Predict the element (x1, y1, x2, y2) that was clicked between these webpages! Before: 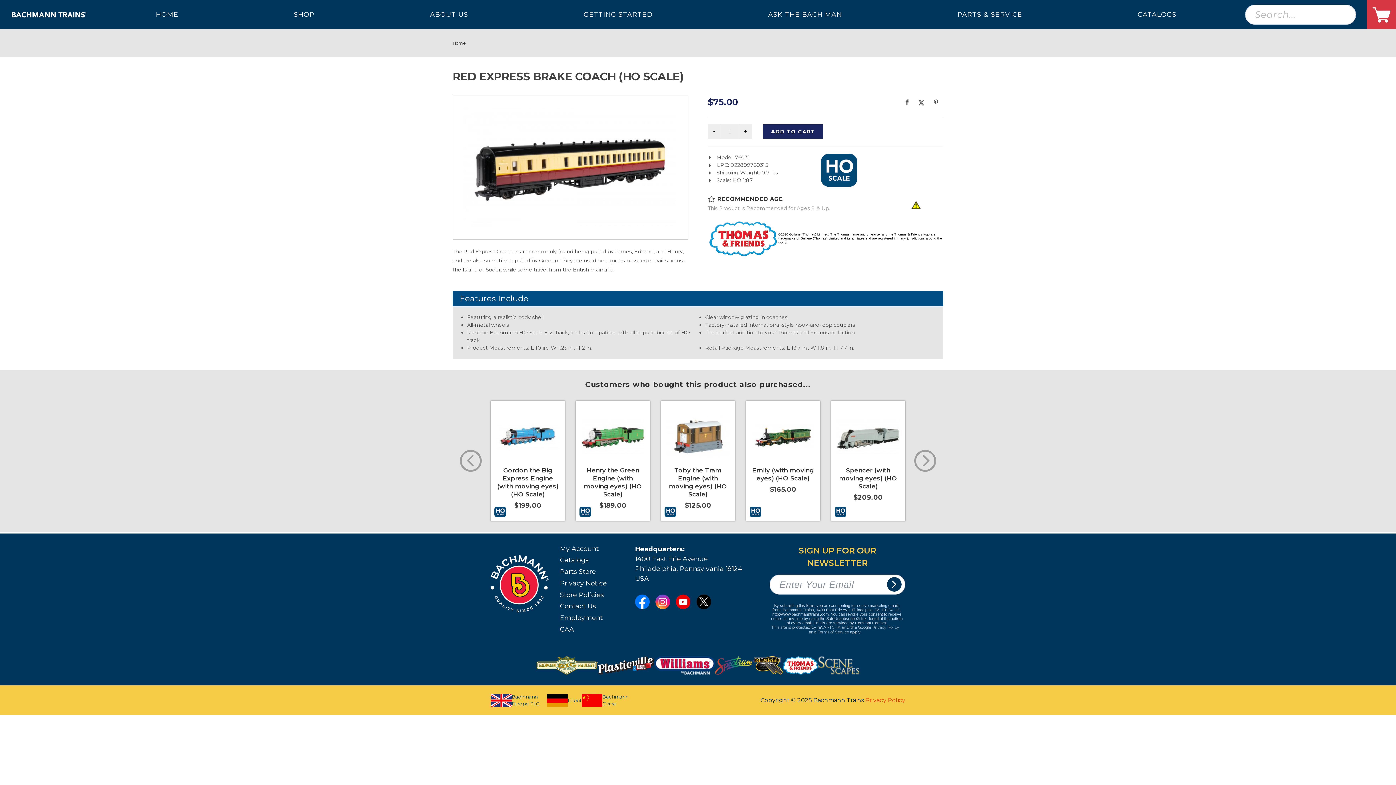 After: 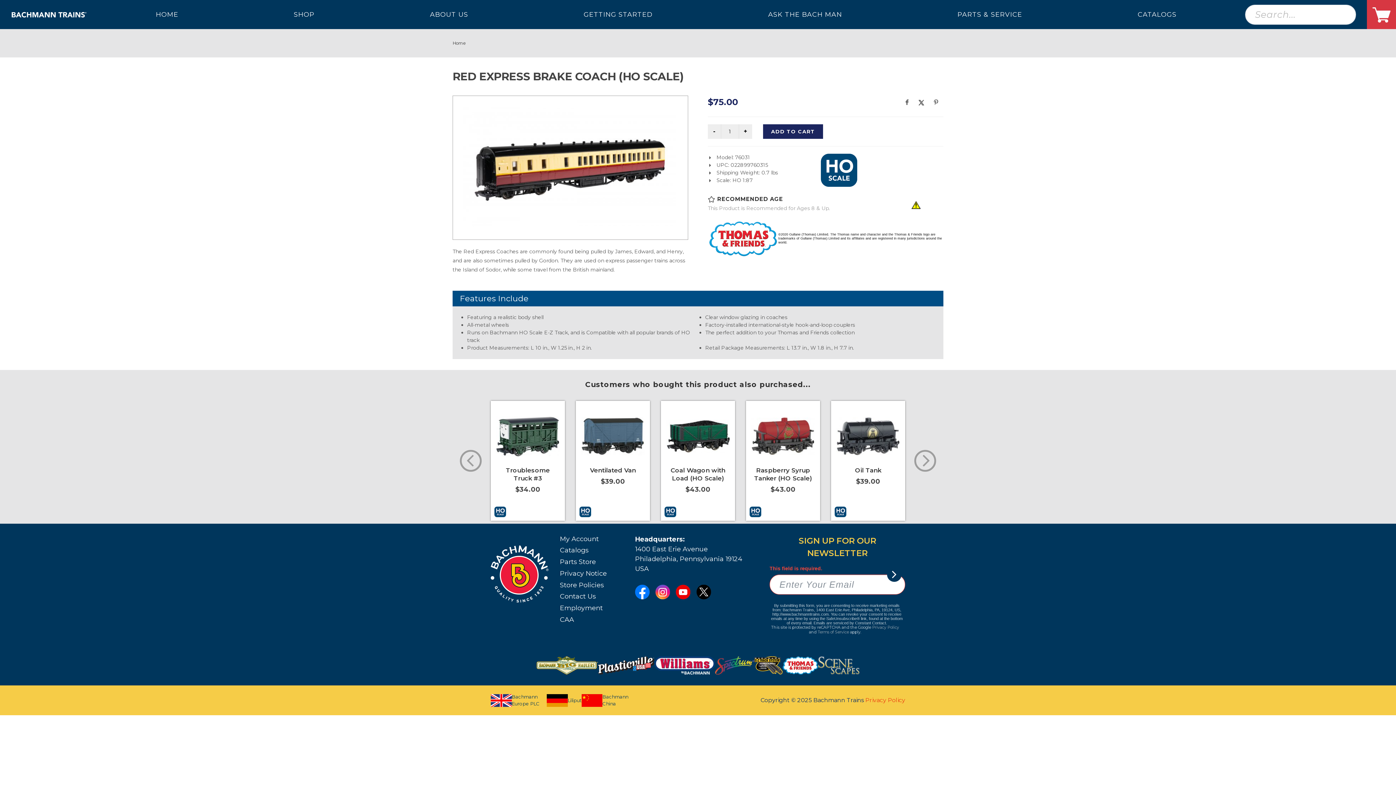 Action: bbox: (887, 577, 901, 592)